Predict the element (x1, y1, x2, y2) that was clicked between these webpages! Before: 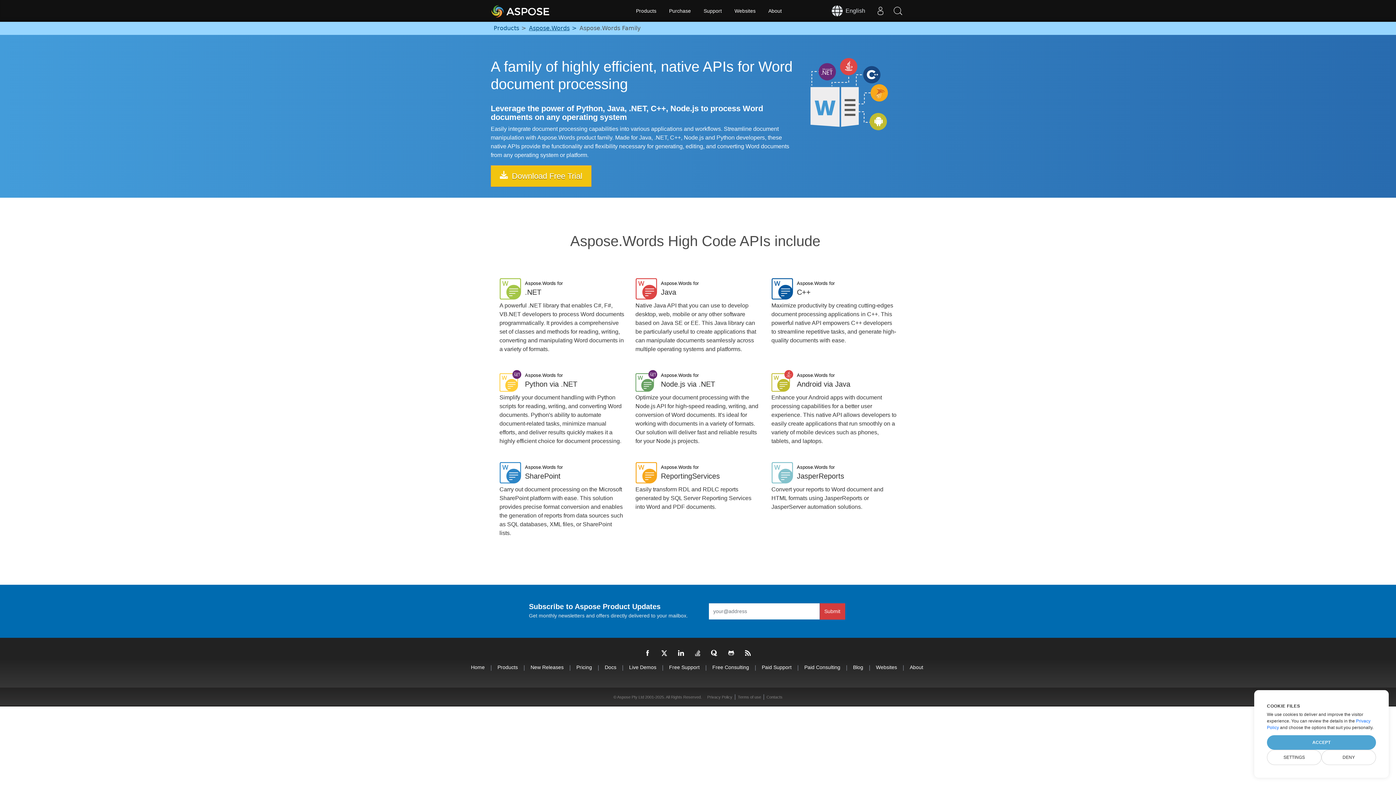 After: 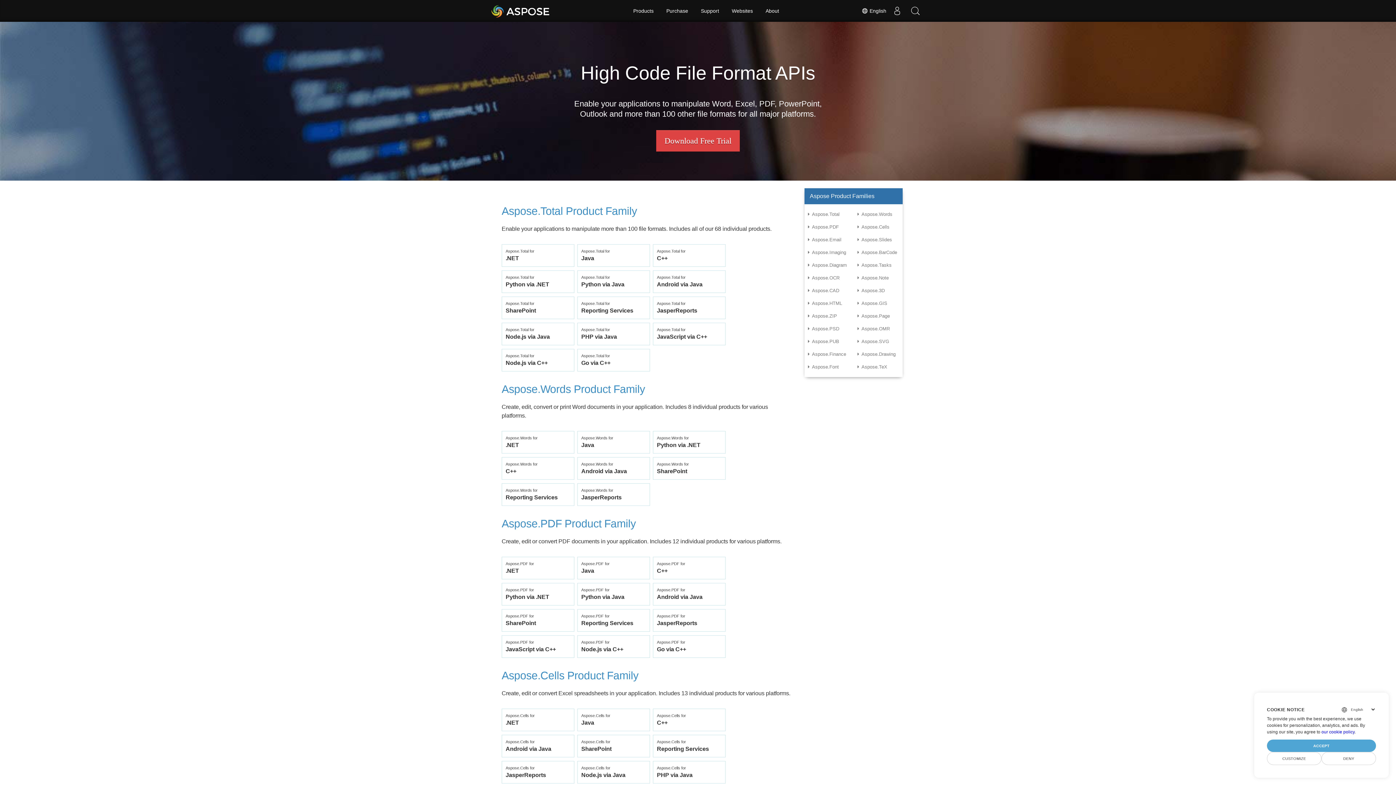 Action: bbox: (490, 22, 526, 34) label: Products	